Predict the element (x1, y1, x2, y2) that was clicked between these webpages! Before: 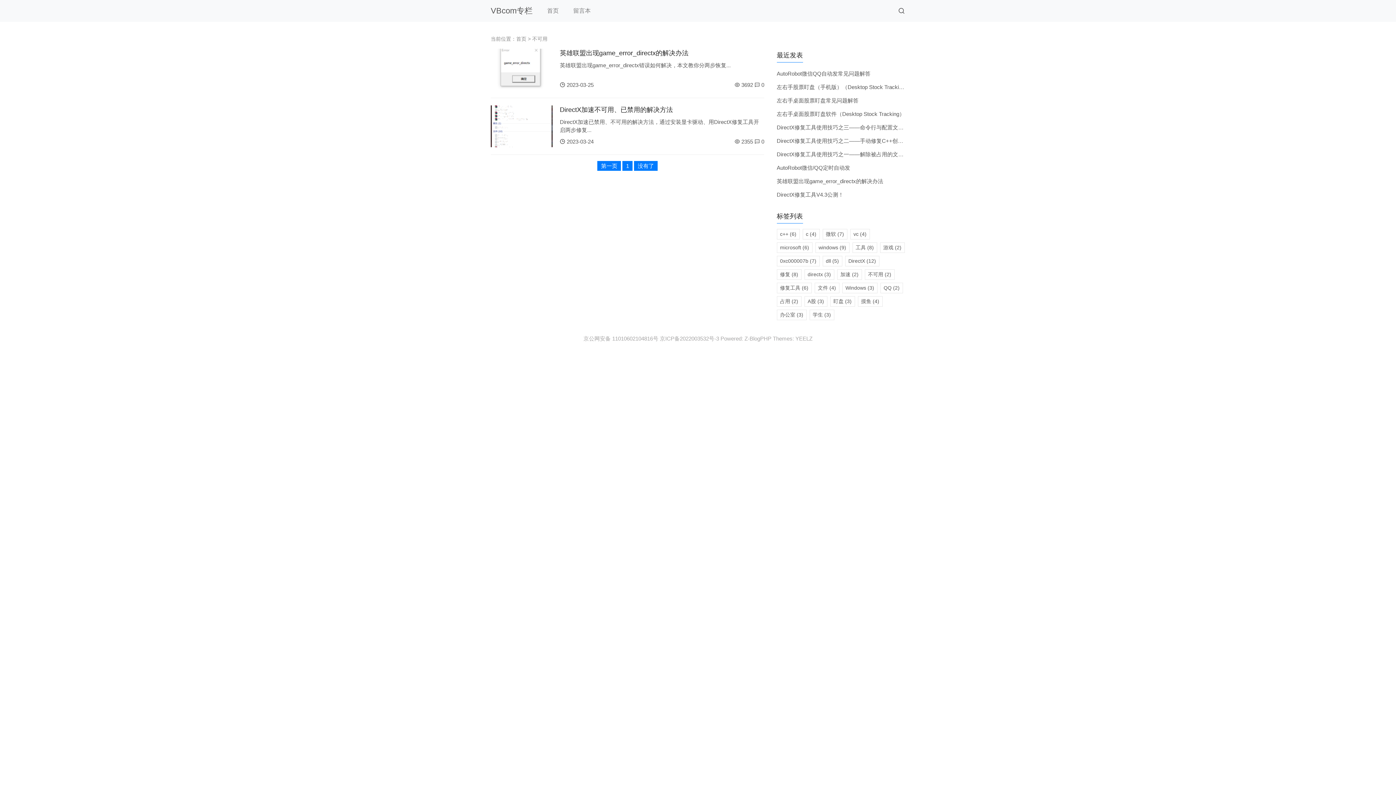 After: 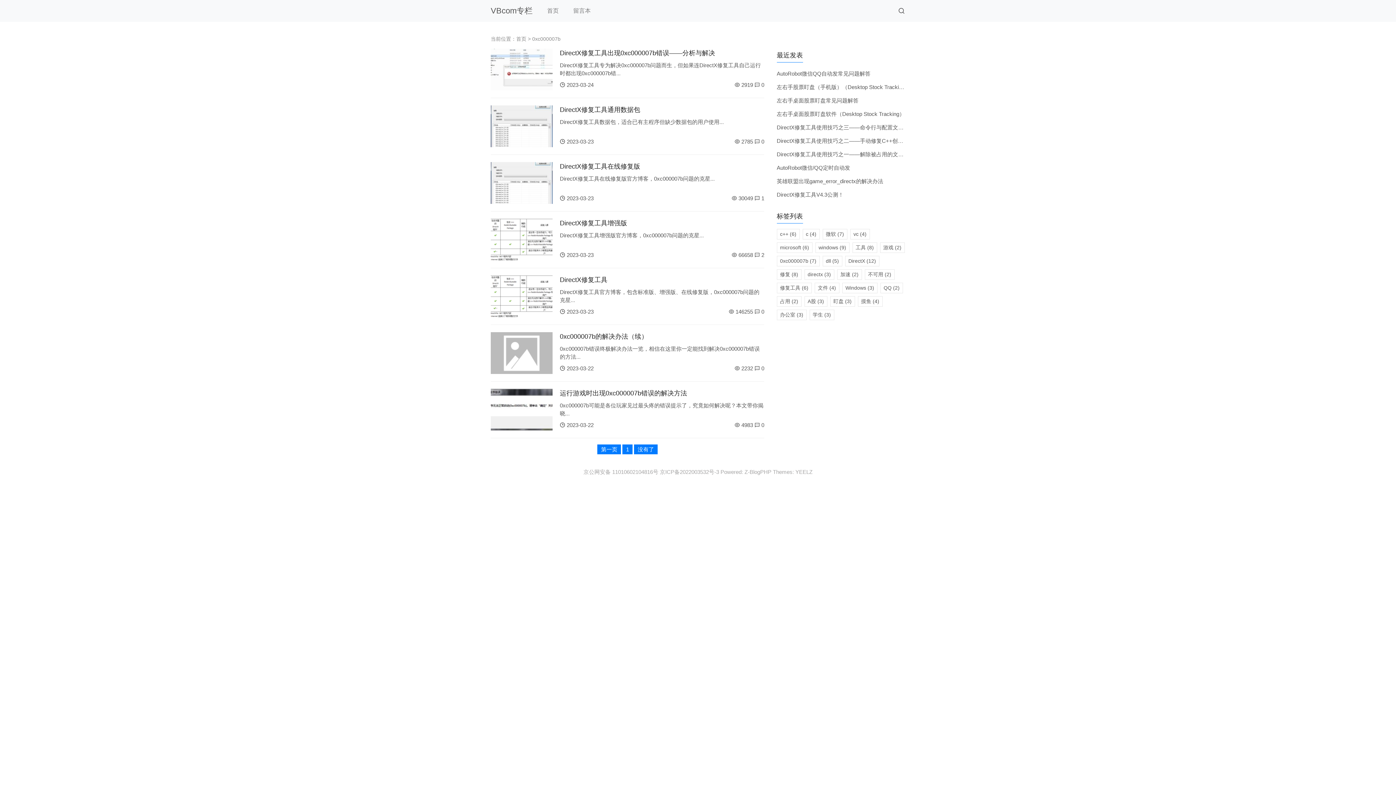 Action: bbox: (776, 256, 819, 266) label: 0xc000007b (7)